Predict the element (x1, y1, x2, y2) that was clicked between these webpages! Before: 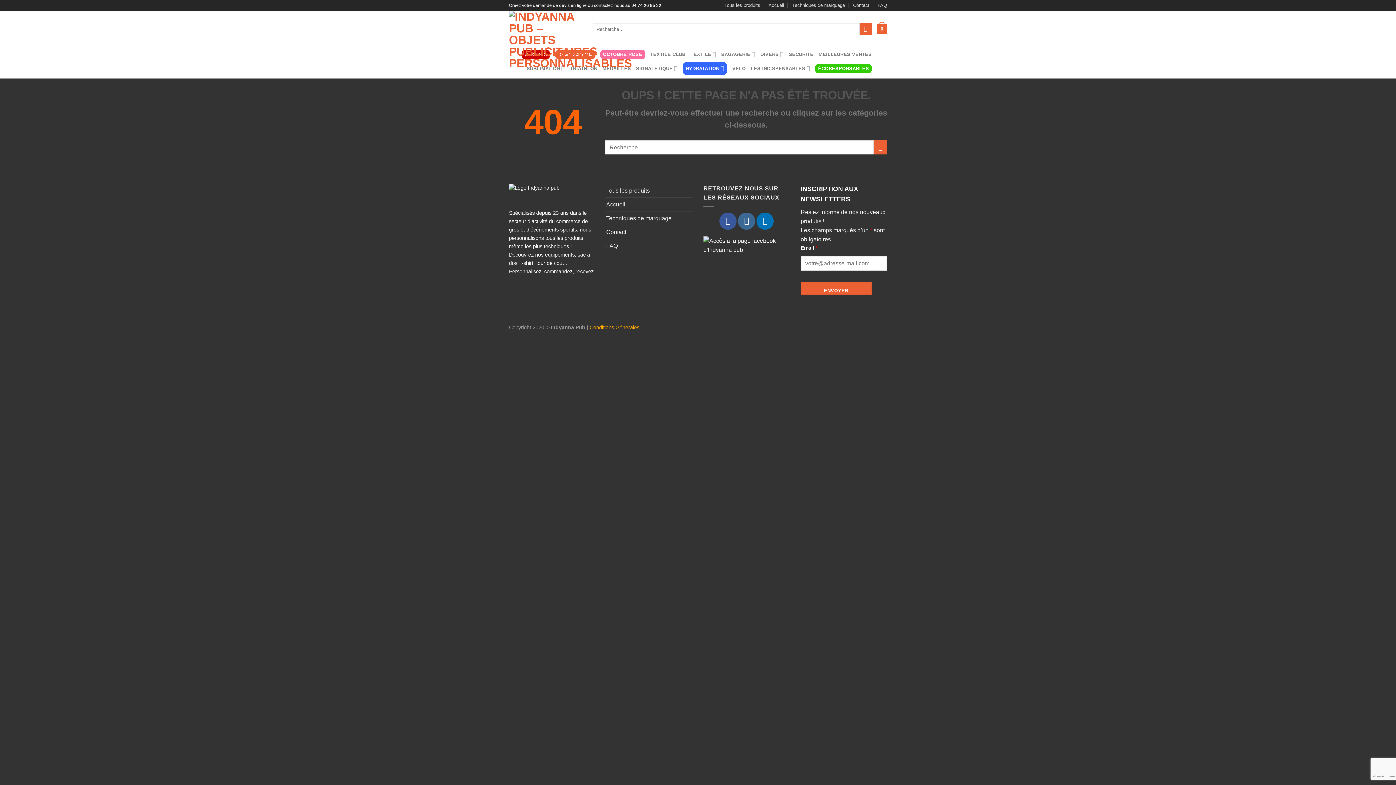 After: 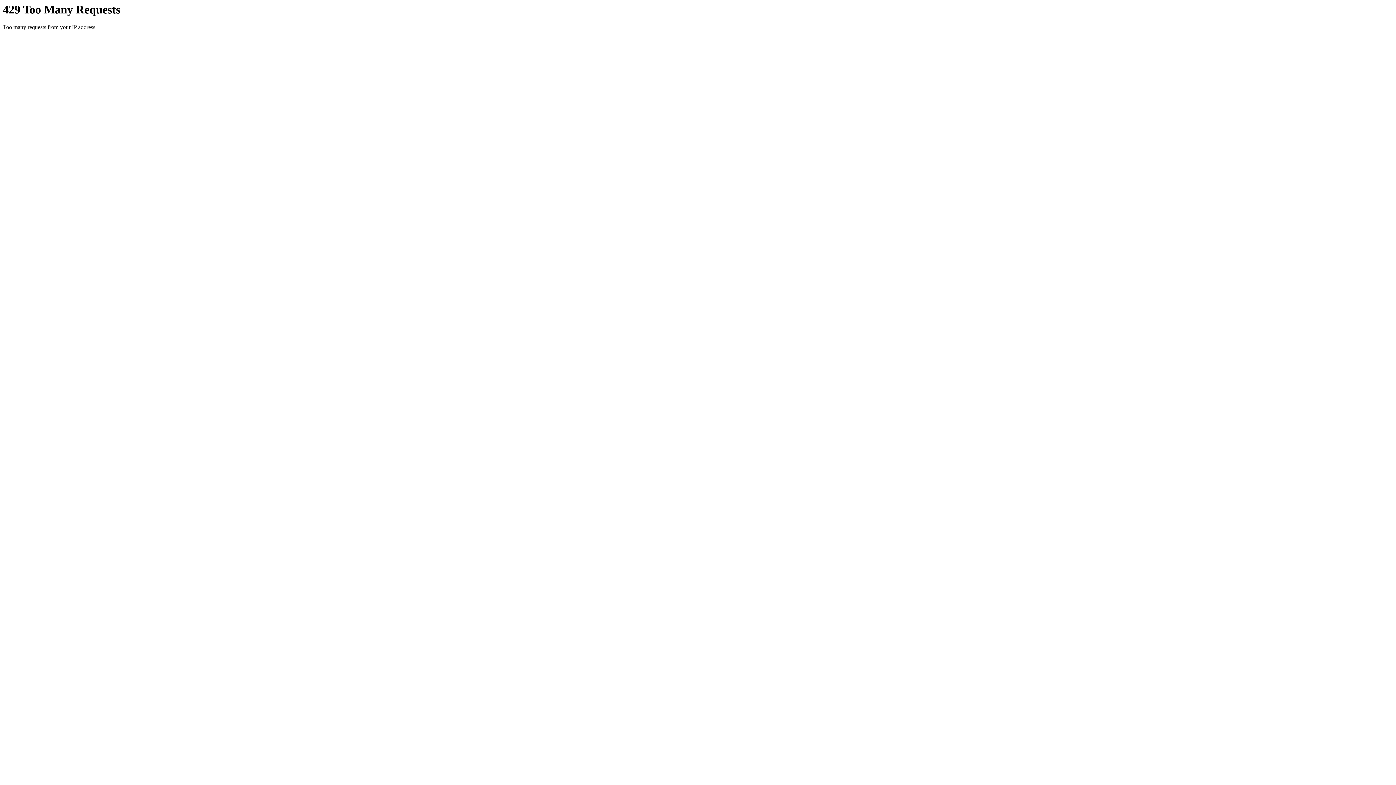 Action: bbox: (792, 0, 845, 10) label: Techniques de marquage